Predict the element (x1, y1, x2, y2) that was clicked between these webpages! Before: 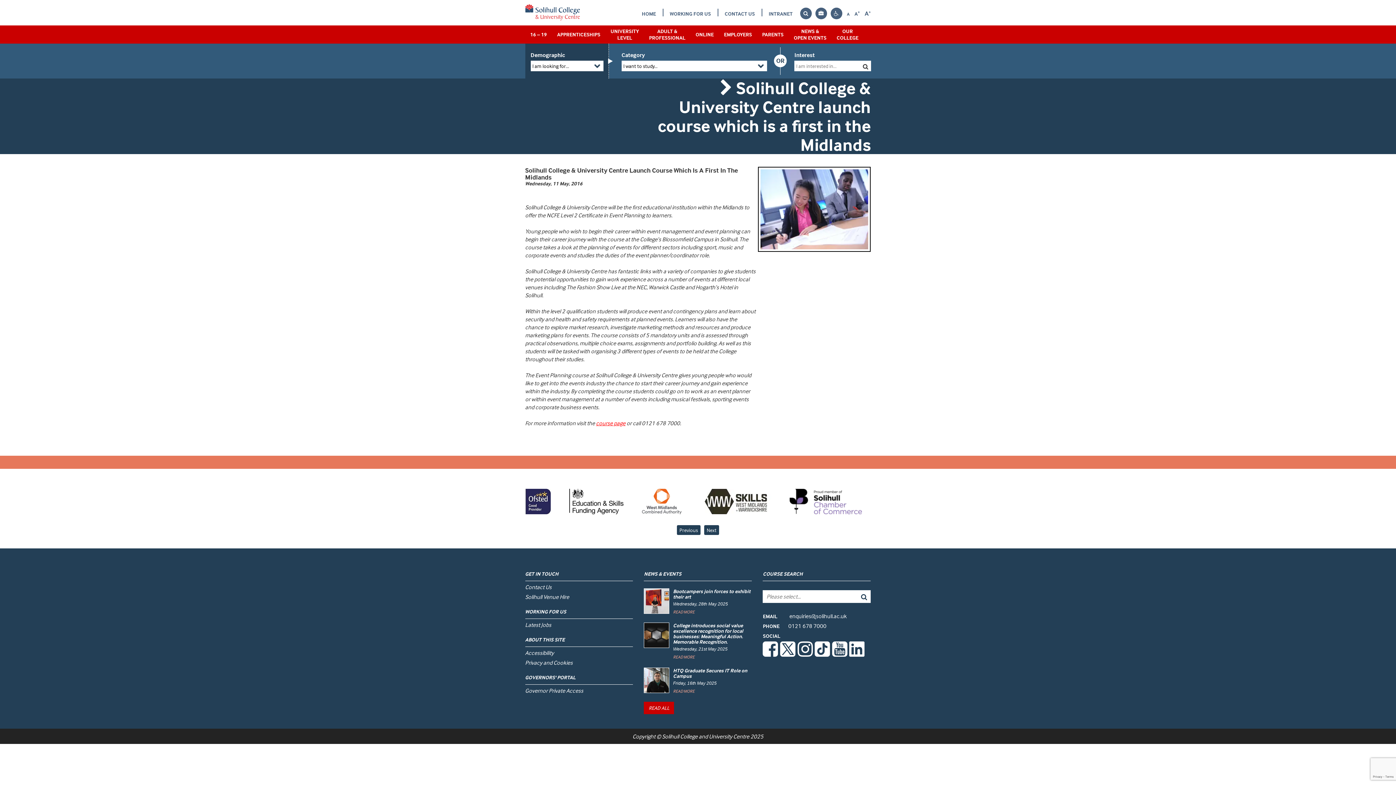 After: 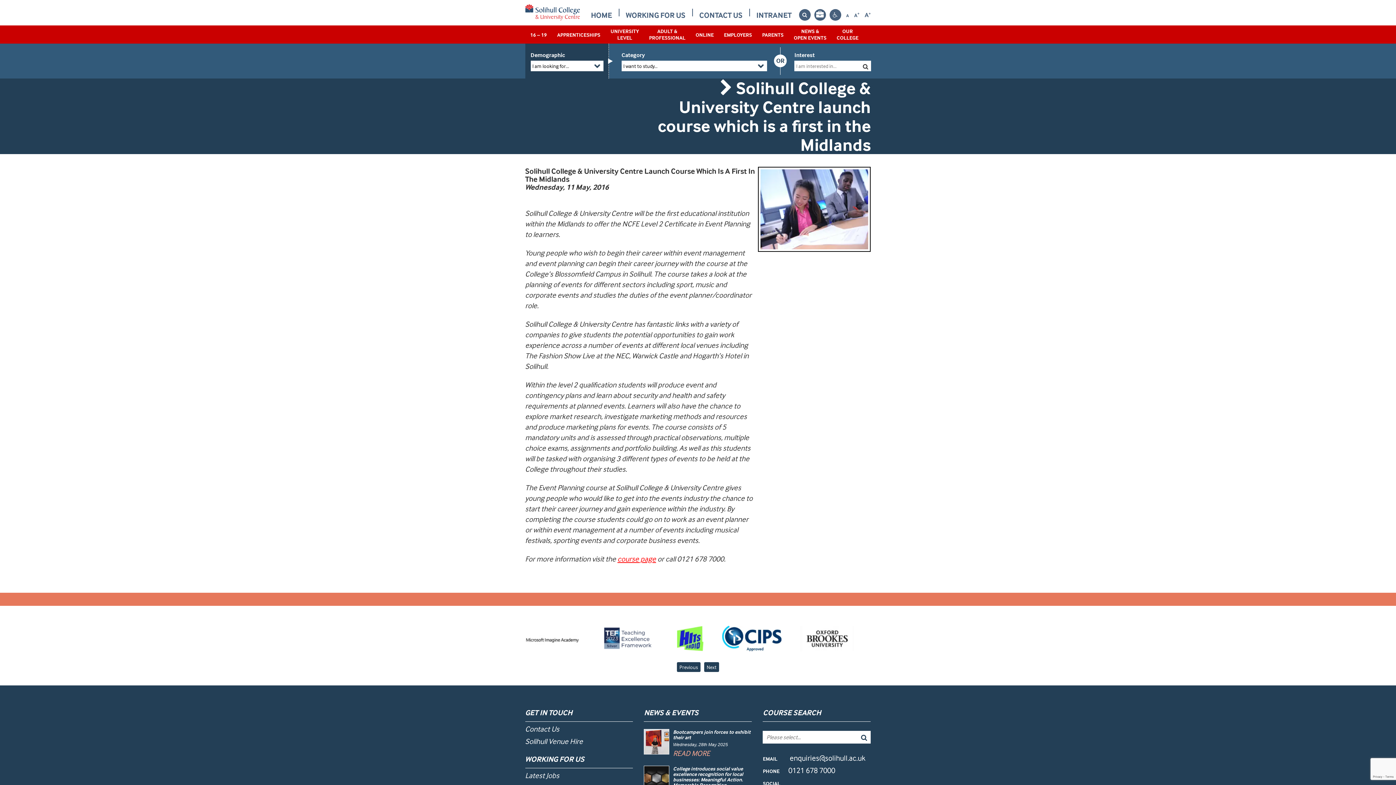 Action: label: A+ bbox: (864, 9, 871, 17)